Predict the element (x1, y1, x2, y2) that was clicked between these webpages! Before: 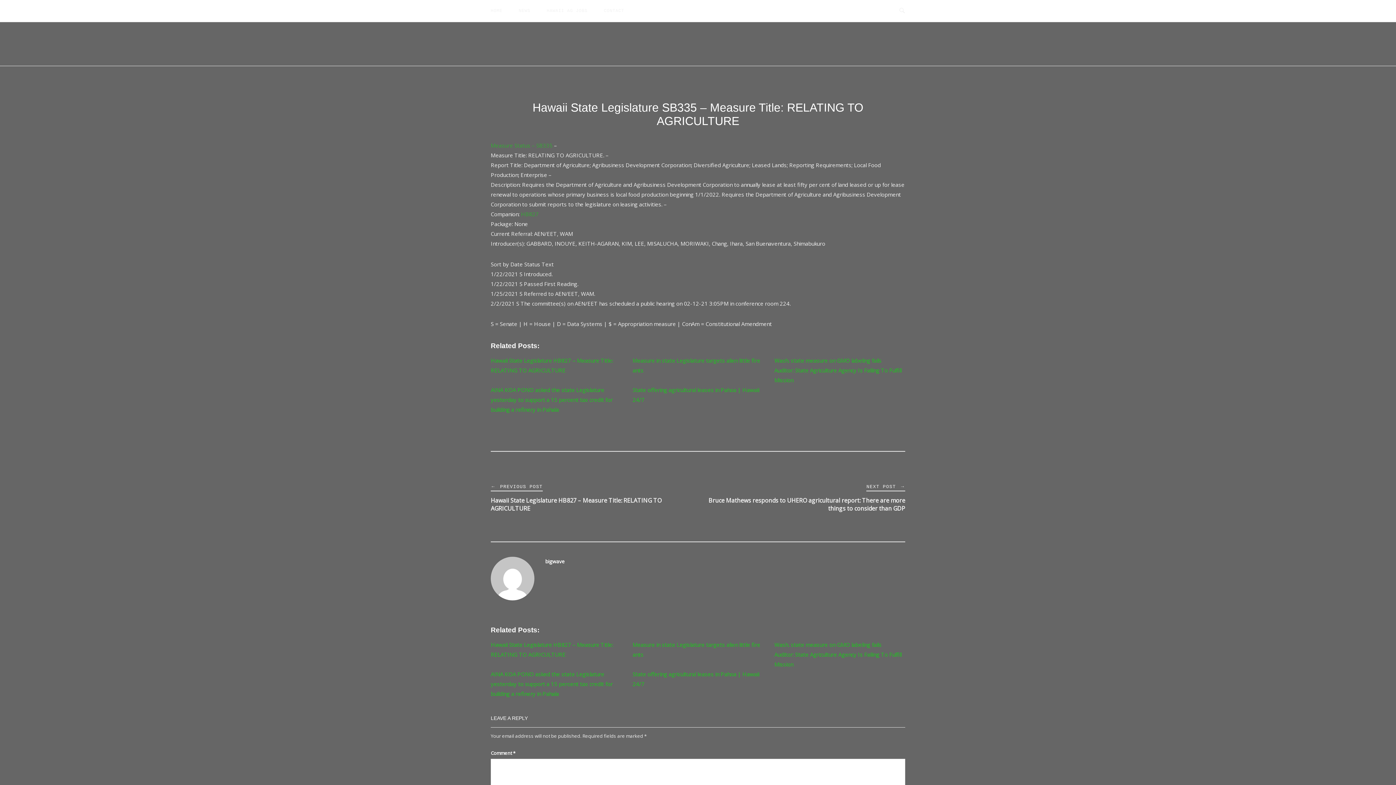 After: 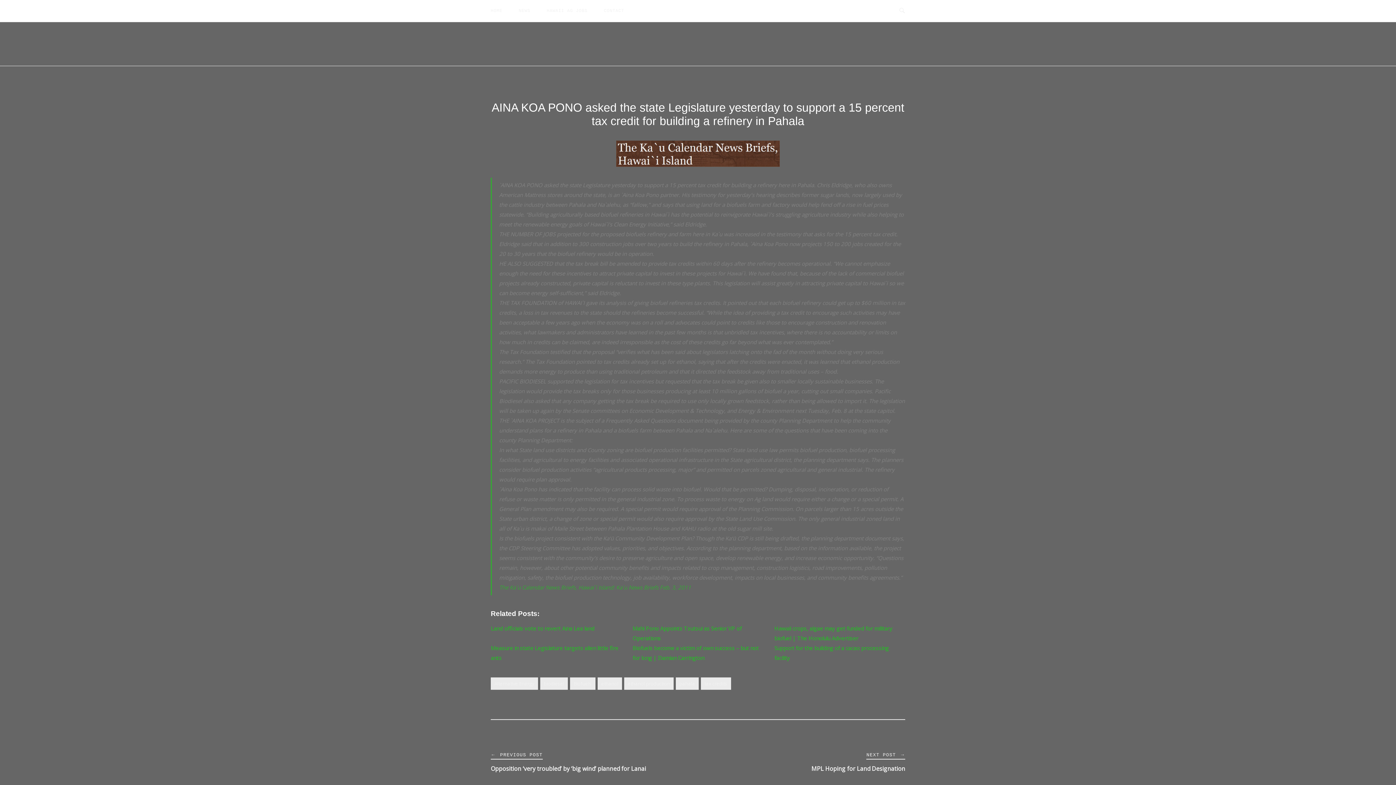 Action: bbox: (490, 670, 612, 697) label: AINA KOA PONO asked the state Legislature yesterday to support a 15 percent tax credit for building a refinery in Pahala